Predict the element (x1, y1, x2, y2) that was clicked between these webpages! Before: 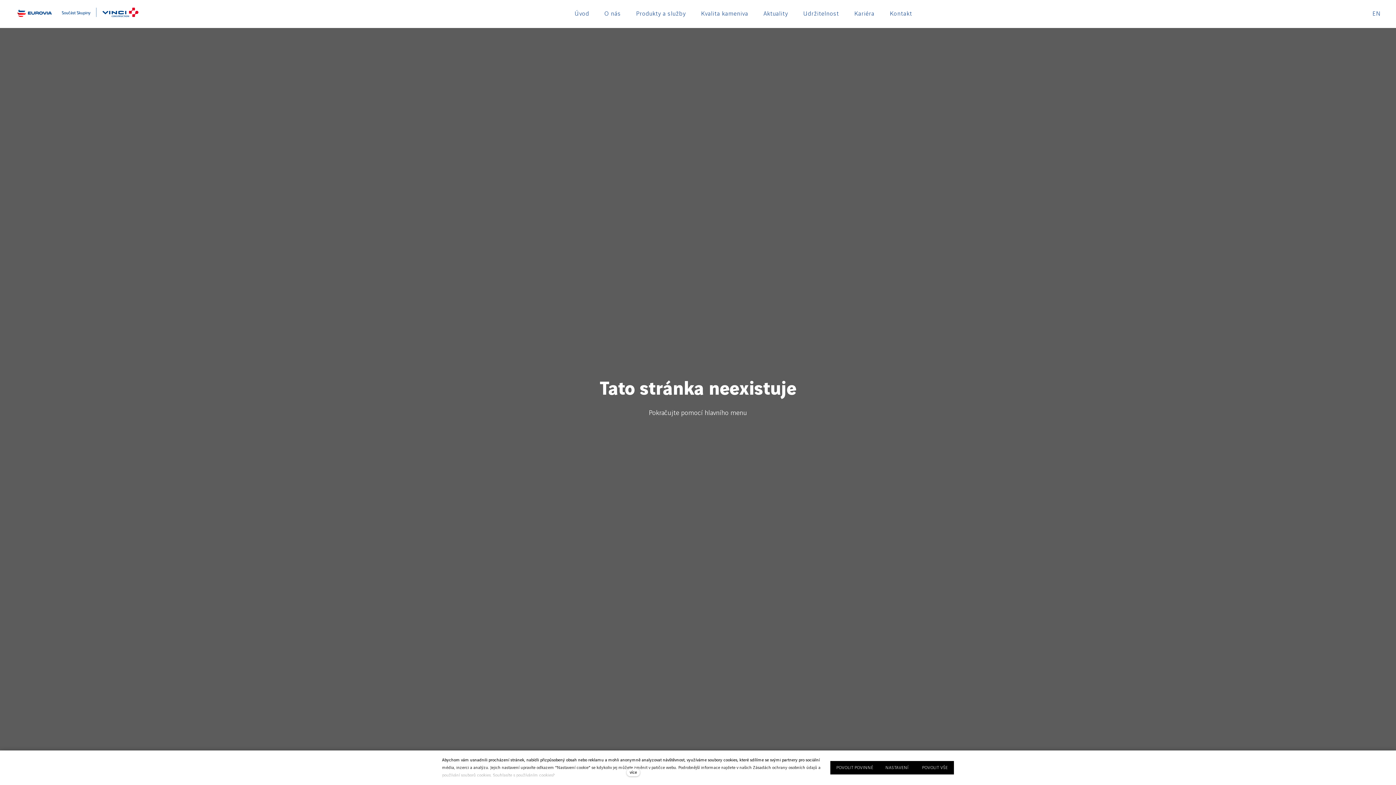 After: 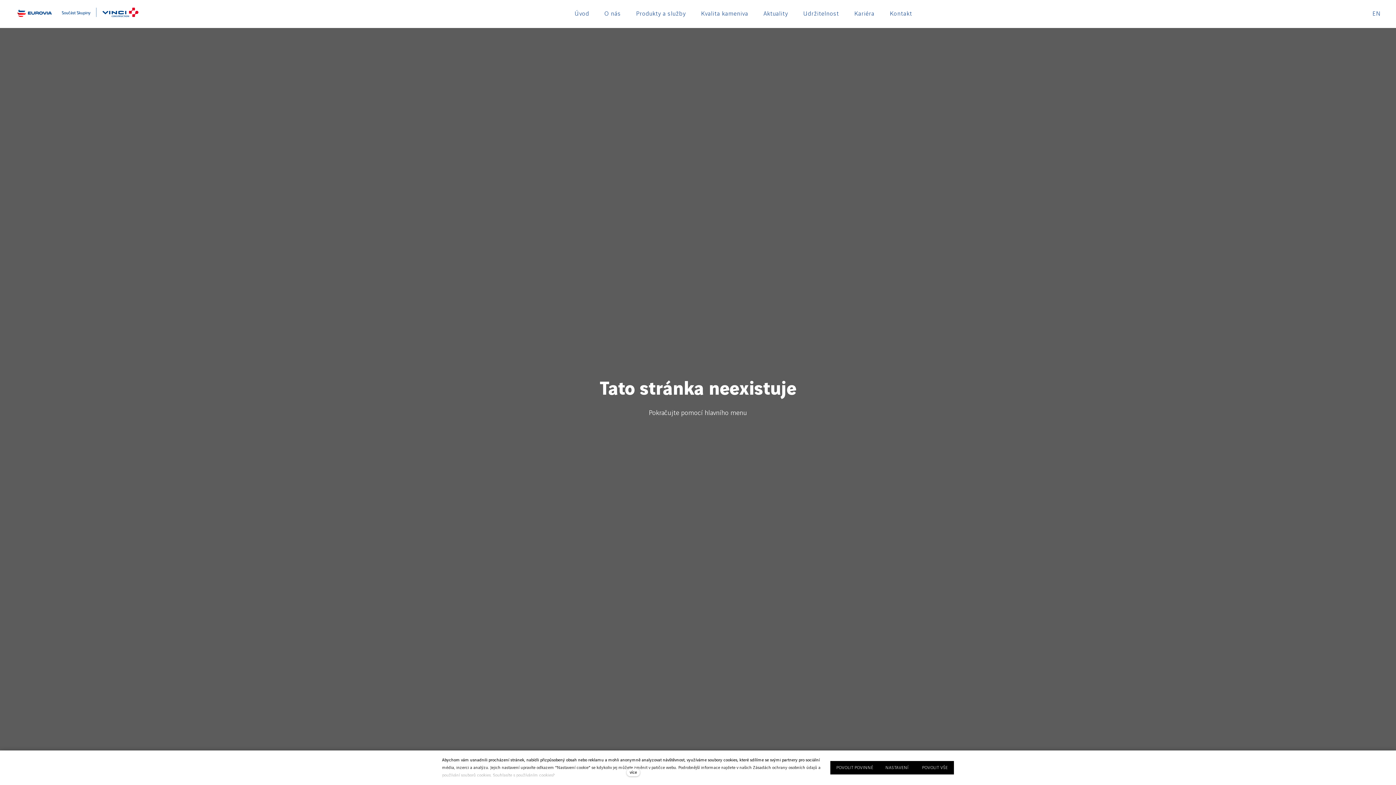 Action: label: EN bbox: (1365, 6, 1389, 21)